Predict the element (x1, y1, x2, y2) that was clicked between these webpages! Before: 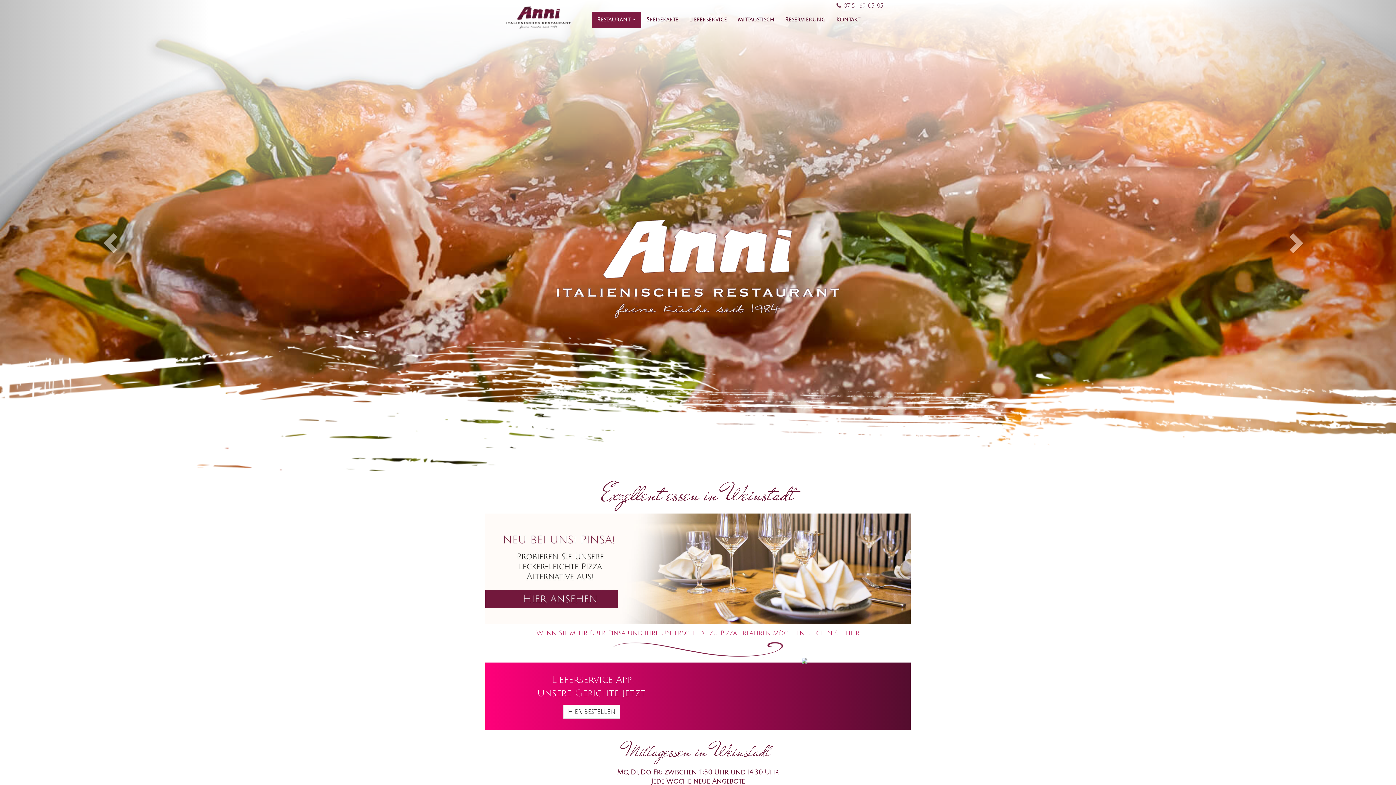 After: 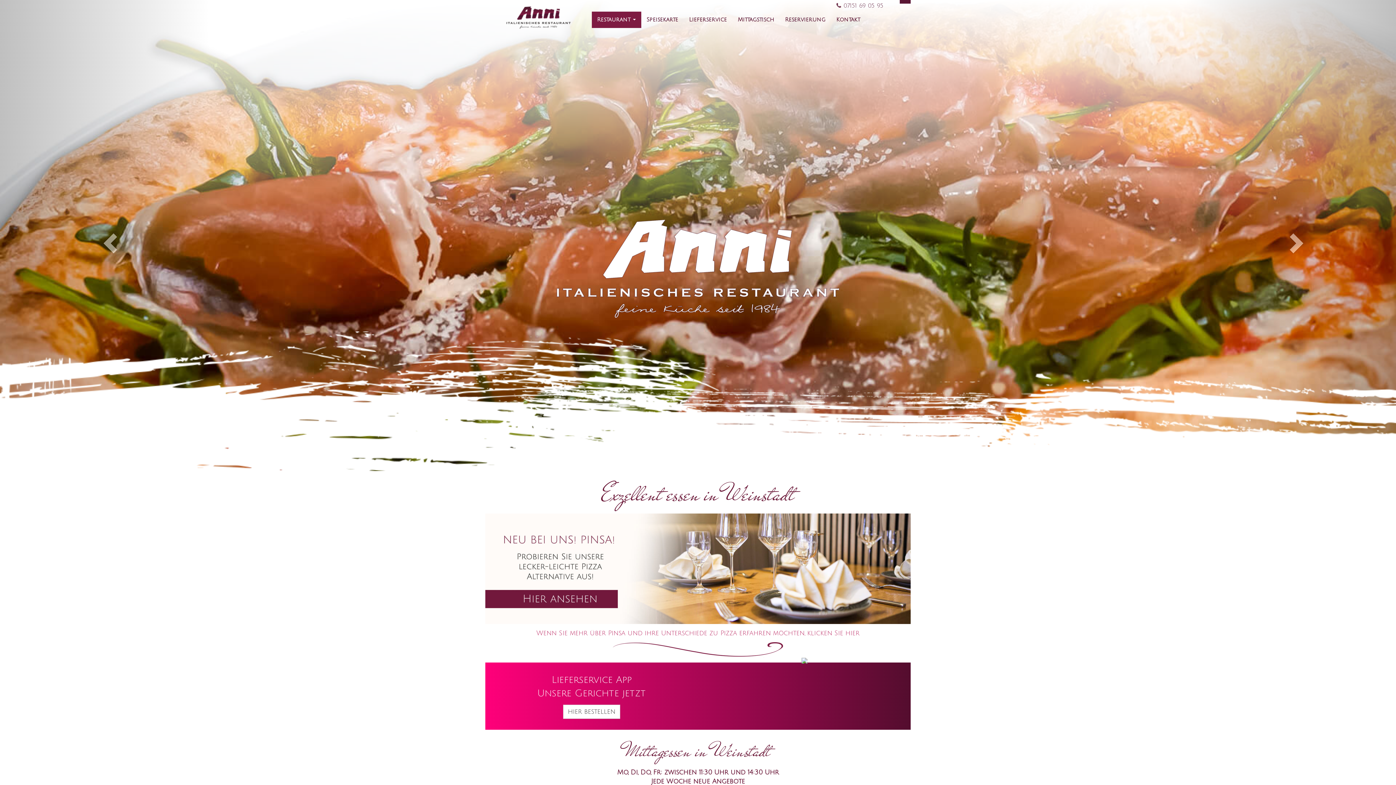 Action: bbox: (899, 0, 910, 3)